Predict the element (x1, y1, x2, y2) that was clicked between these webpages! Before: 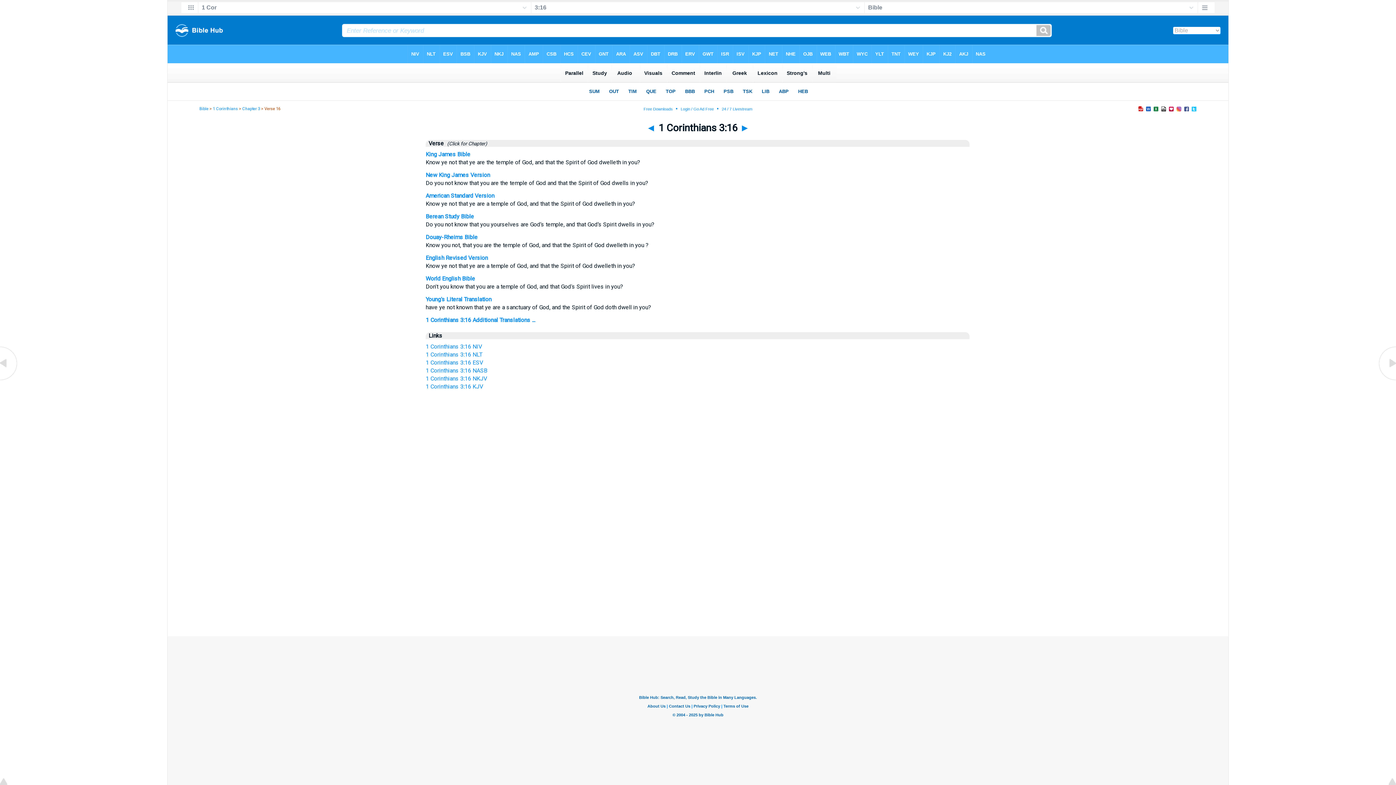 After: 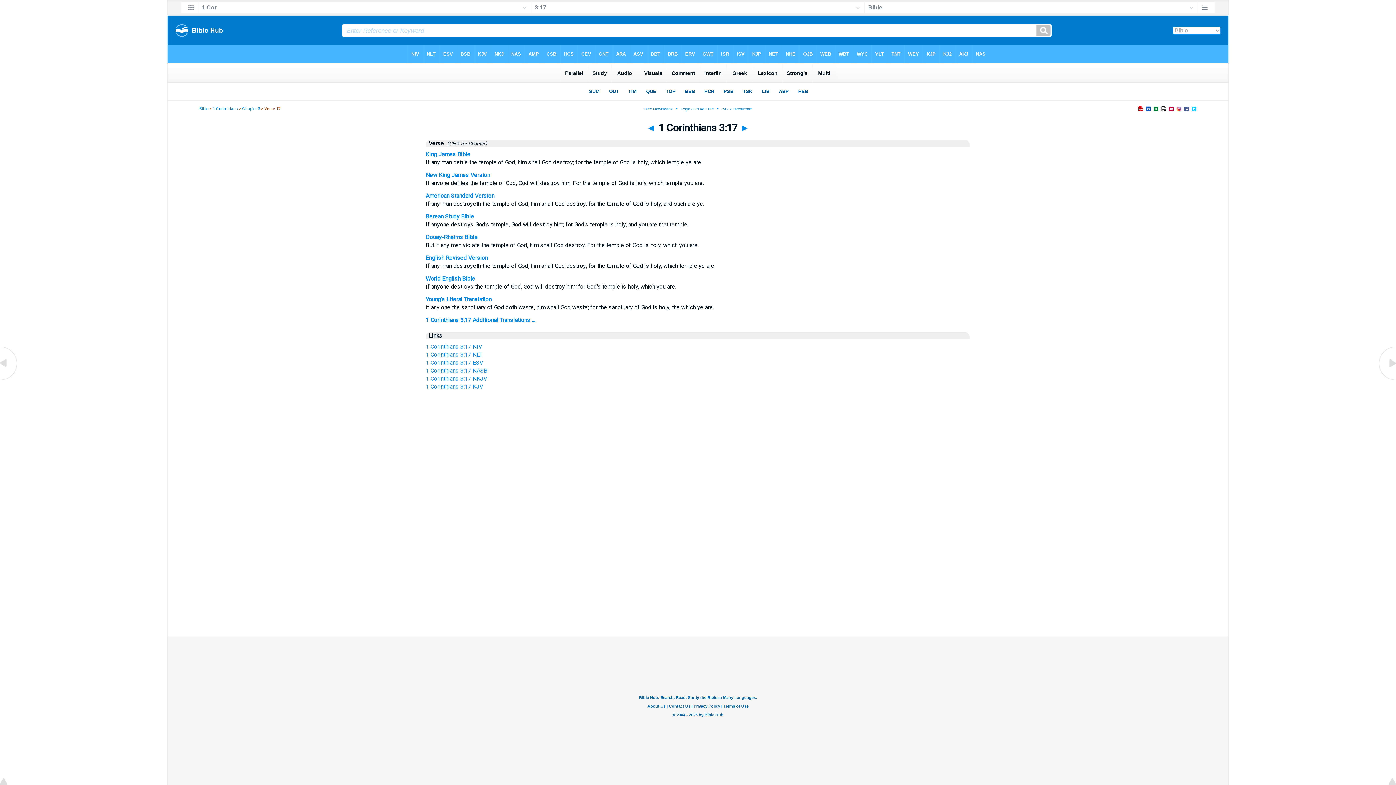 Action: bbox: (740, 122, 750, 133) label: ►